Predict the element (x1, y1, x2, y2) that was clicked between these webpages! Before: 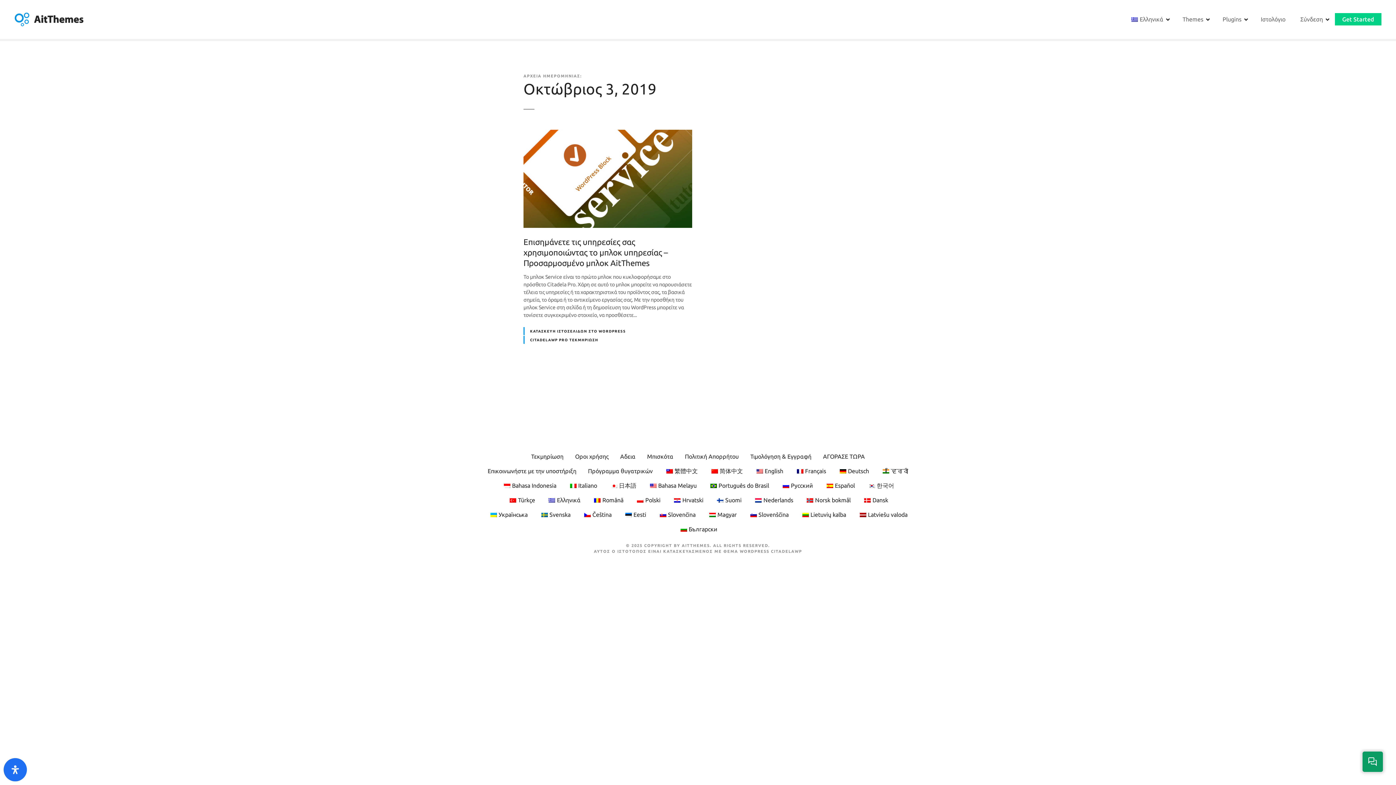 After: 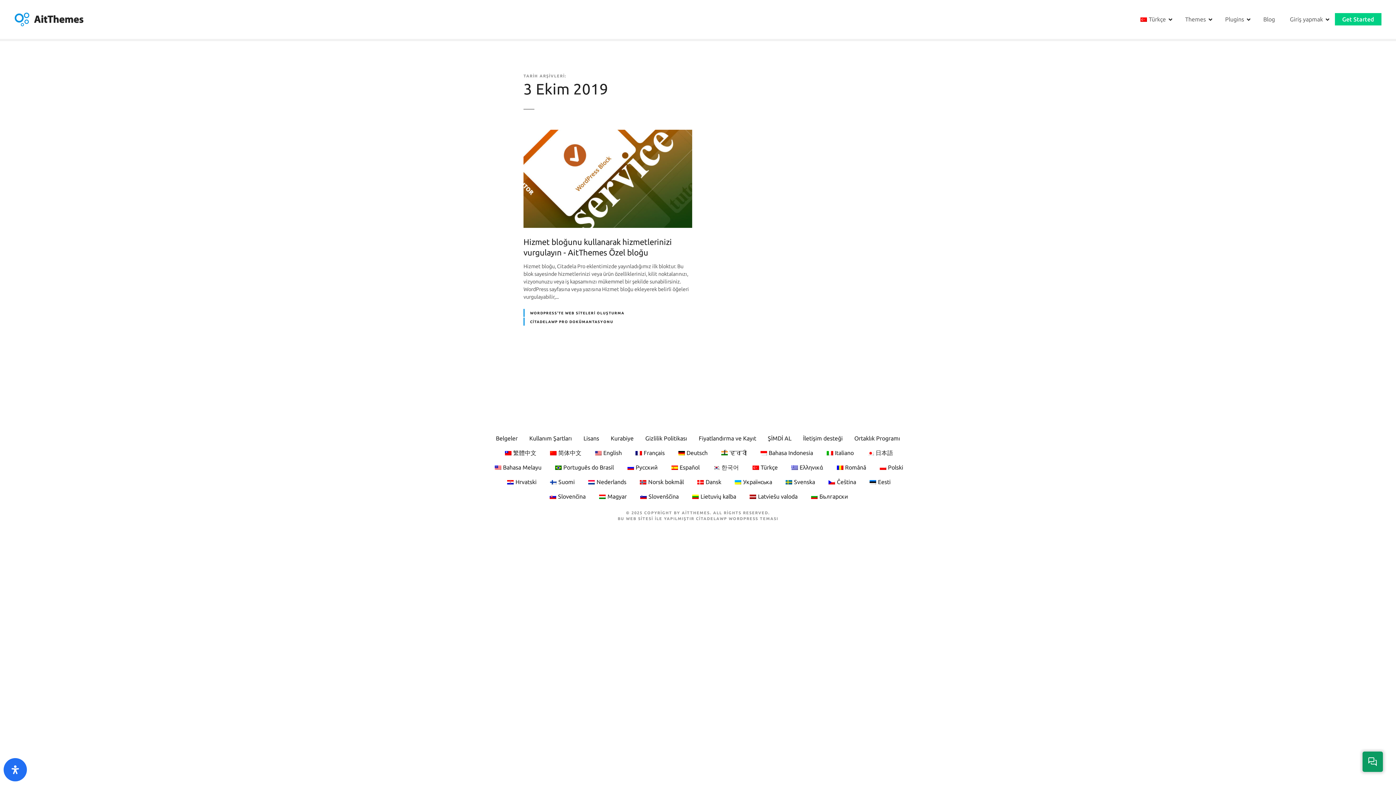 Action: label: Türkçe bbox: (508, 497, 535, 503)